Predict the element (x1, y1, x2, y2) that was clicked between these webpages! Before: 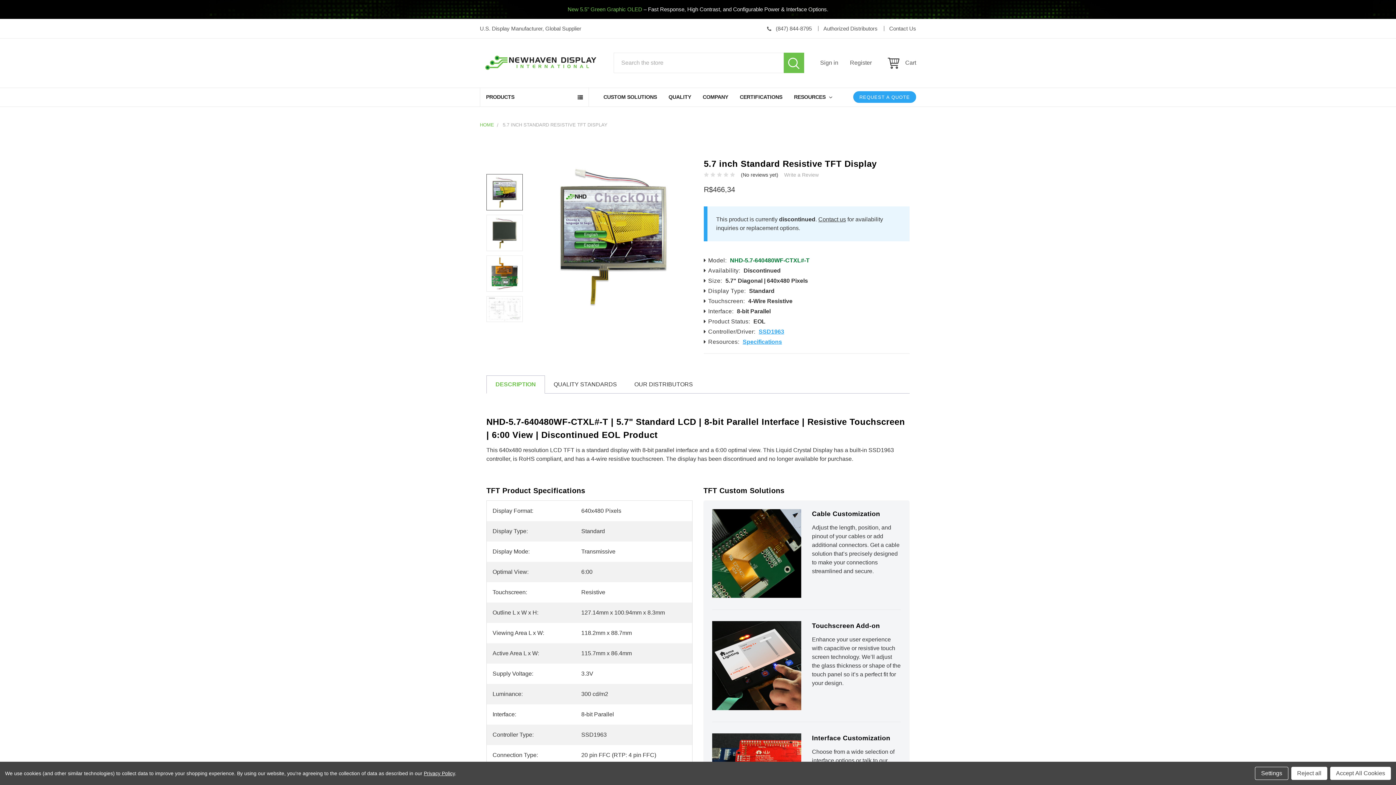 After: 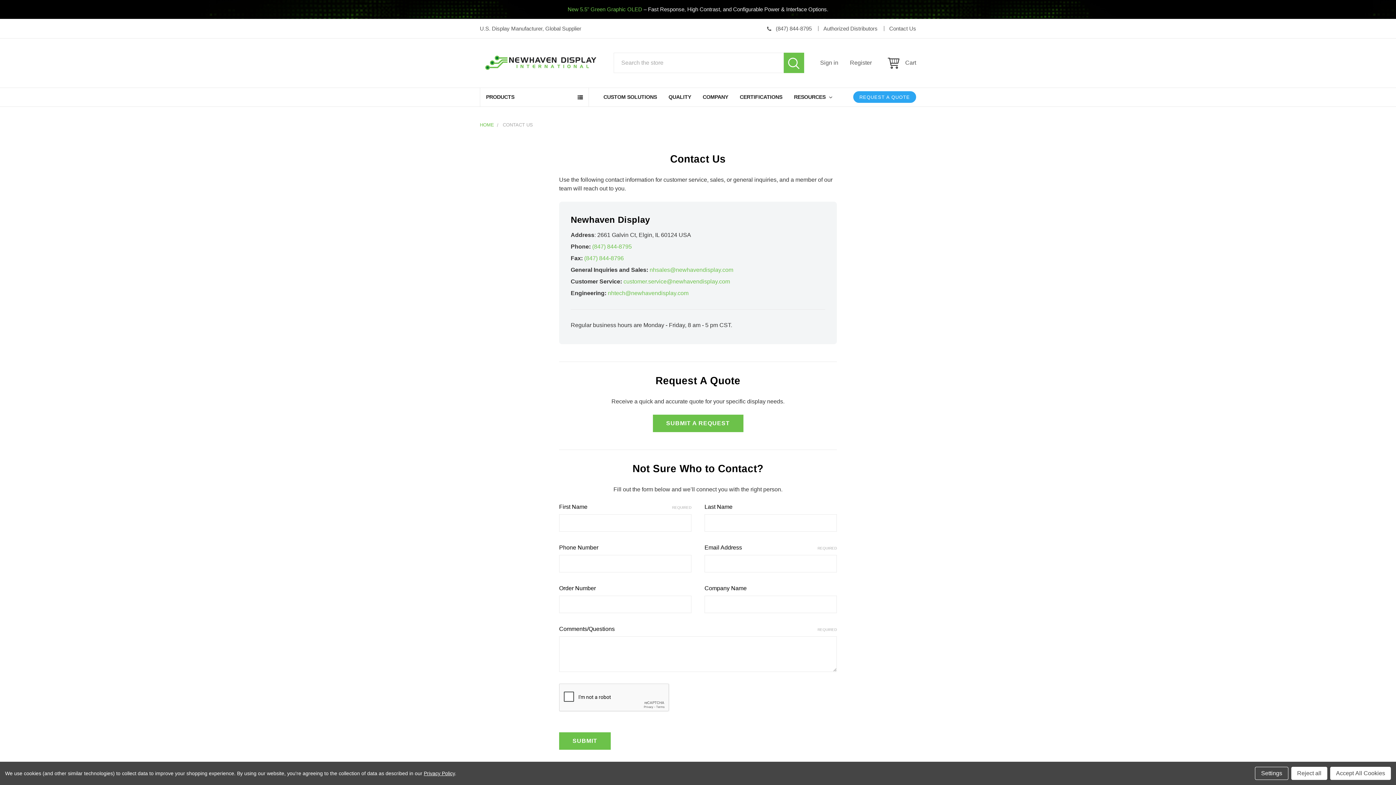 Action: label: Contact Us bbox: (885, 18, 916, 38)